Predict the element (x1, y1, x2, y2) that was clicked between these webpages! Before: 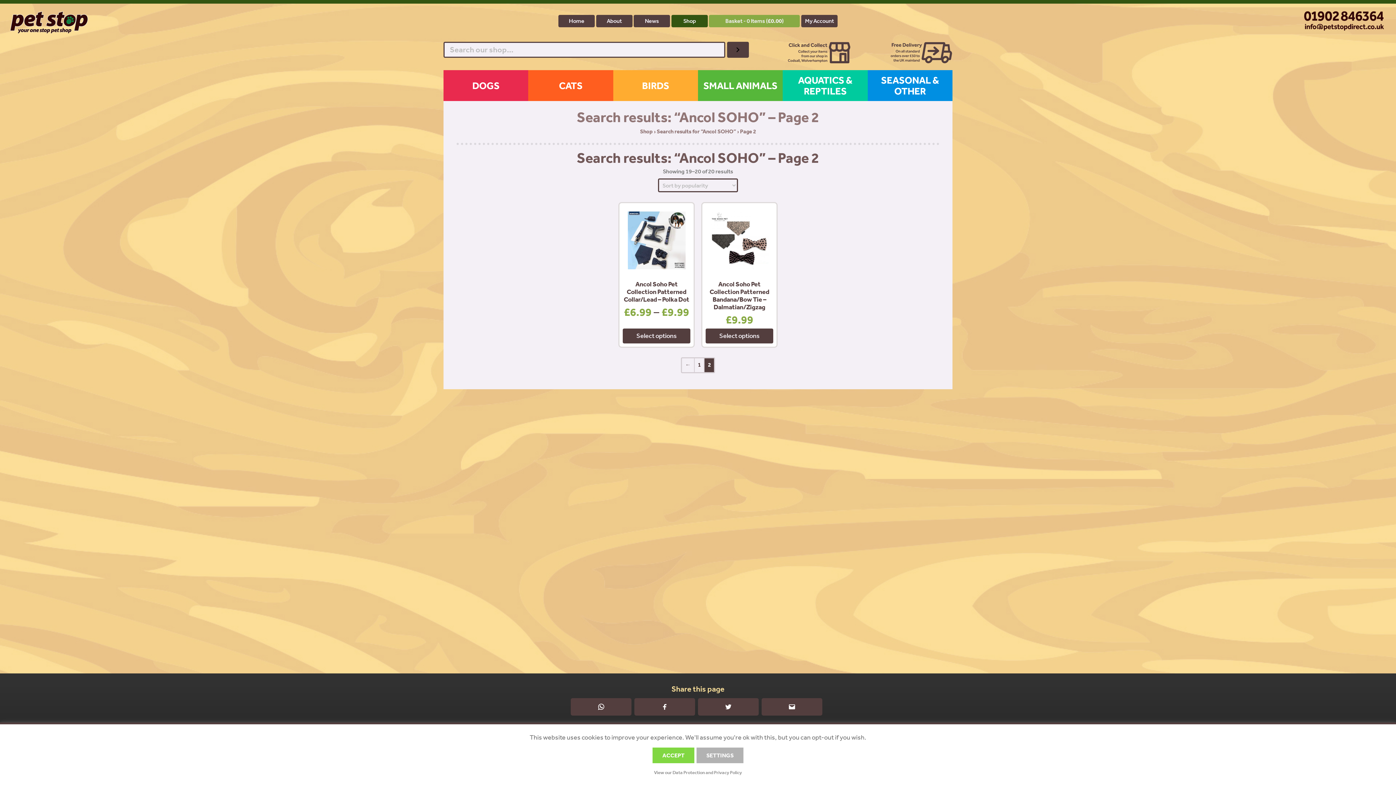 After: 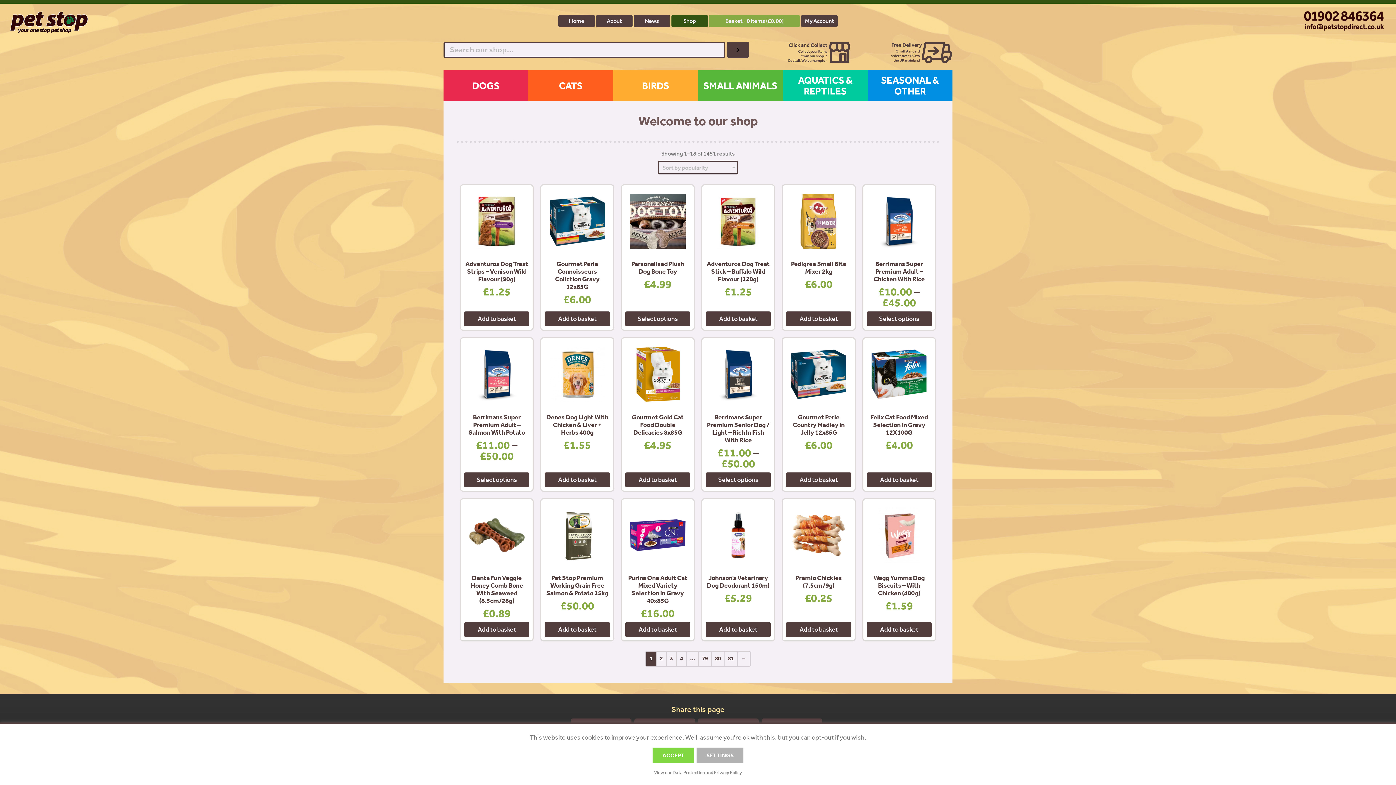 Action: bbox: (671, 14, 707, 27) label: Shop